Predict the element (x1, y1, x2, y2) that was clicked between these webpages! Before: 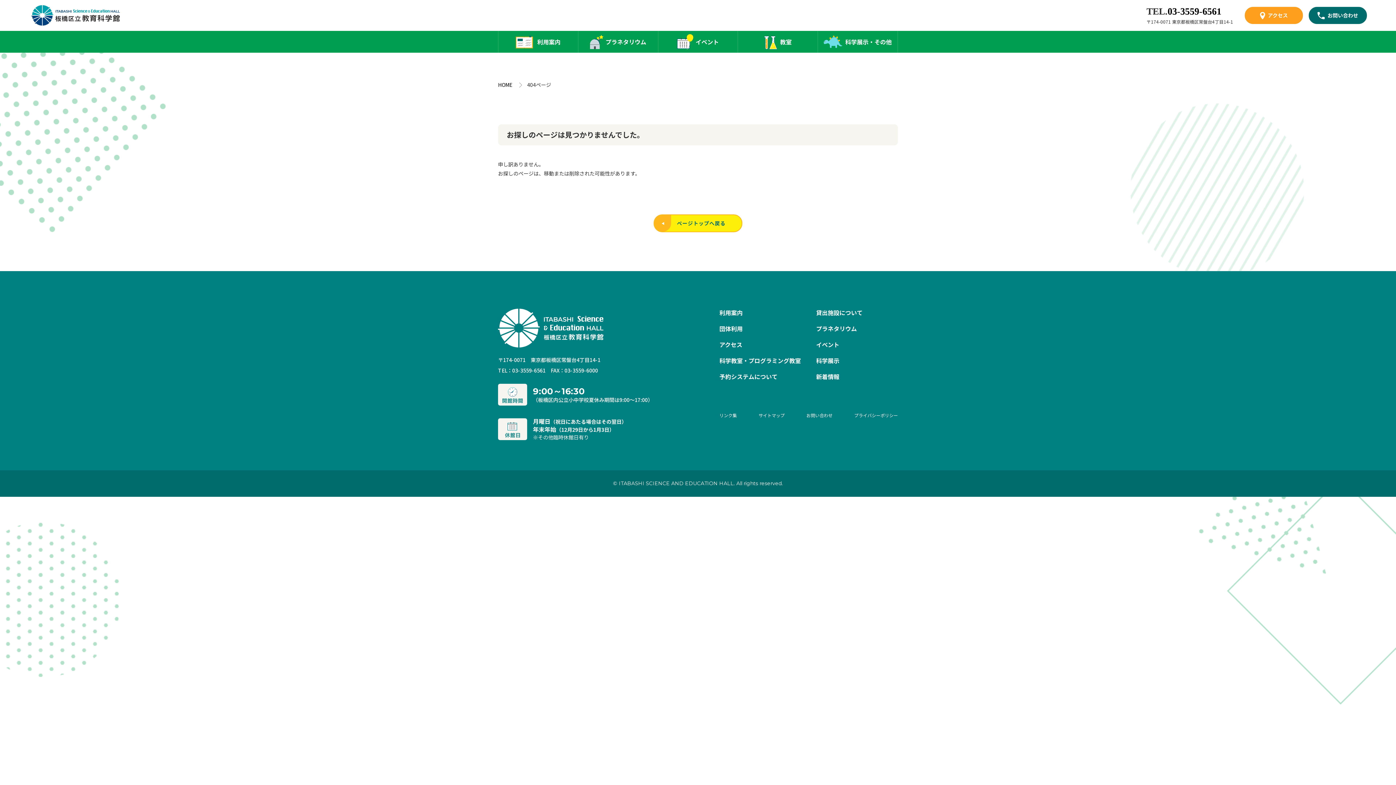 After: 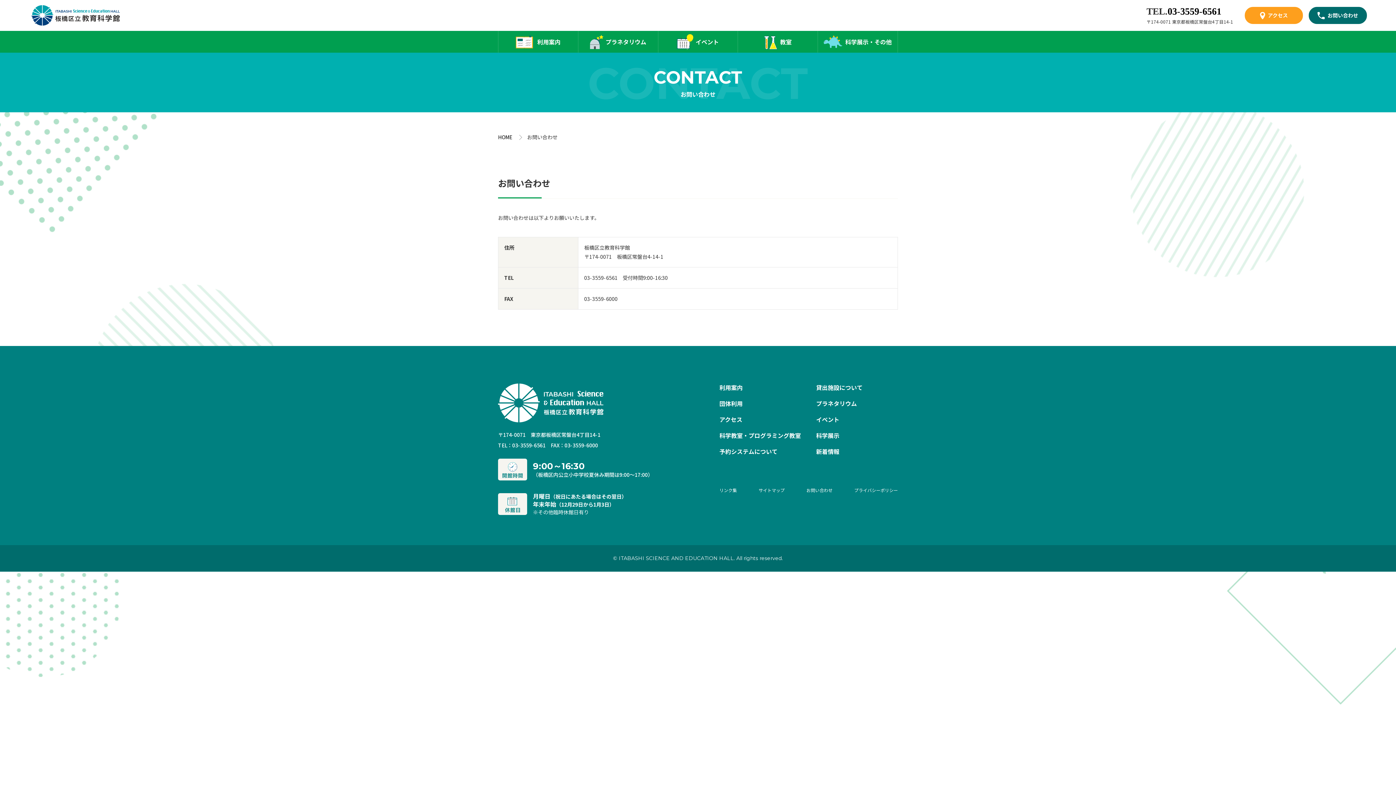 Action: bbox: (1309, 6, 1367, 24) label: お問い合わせ